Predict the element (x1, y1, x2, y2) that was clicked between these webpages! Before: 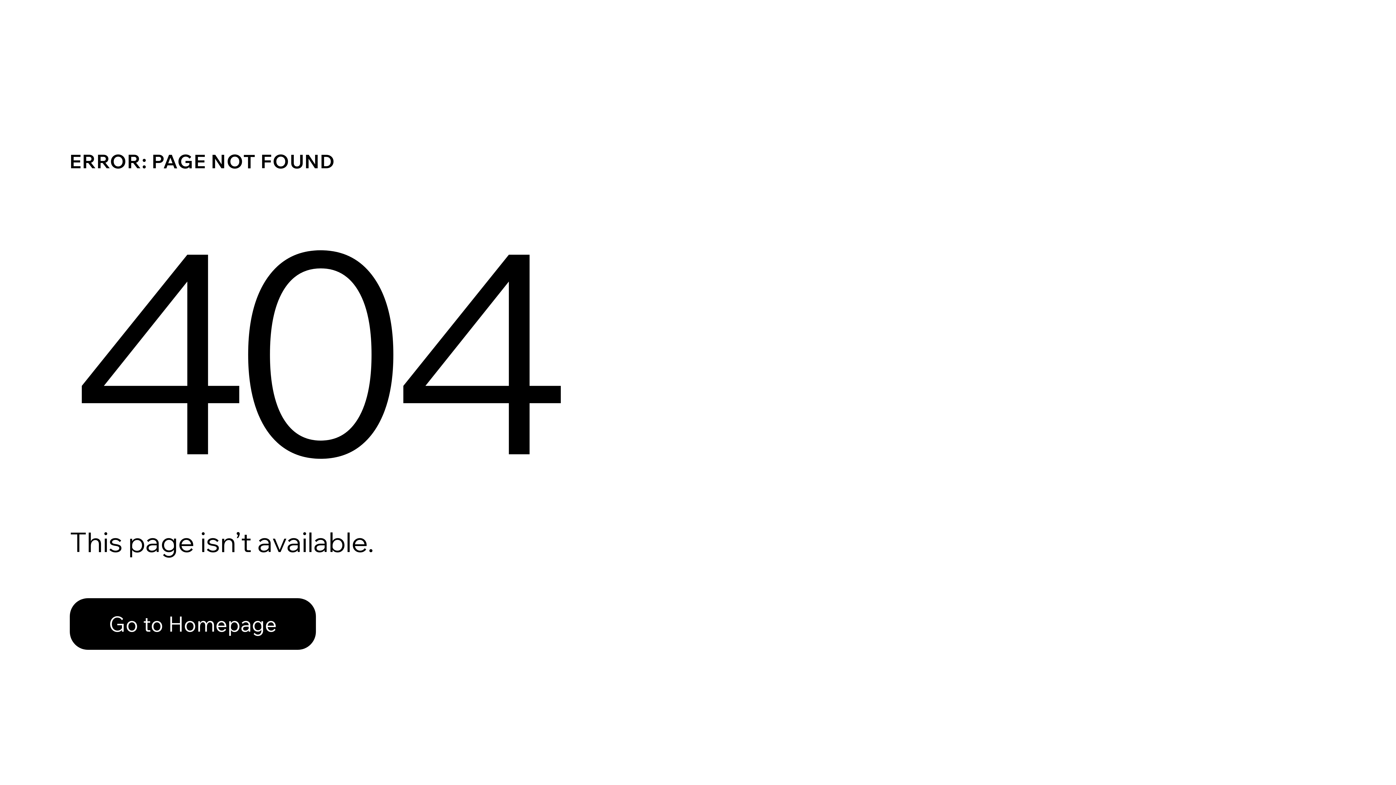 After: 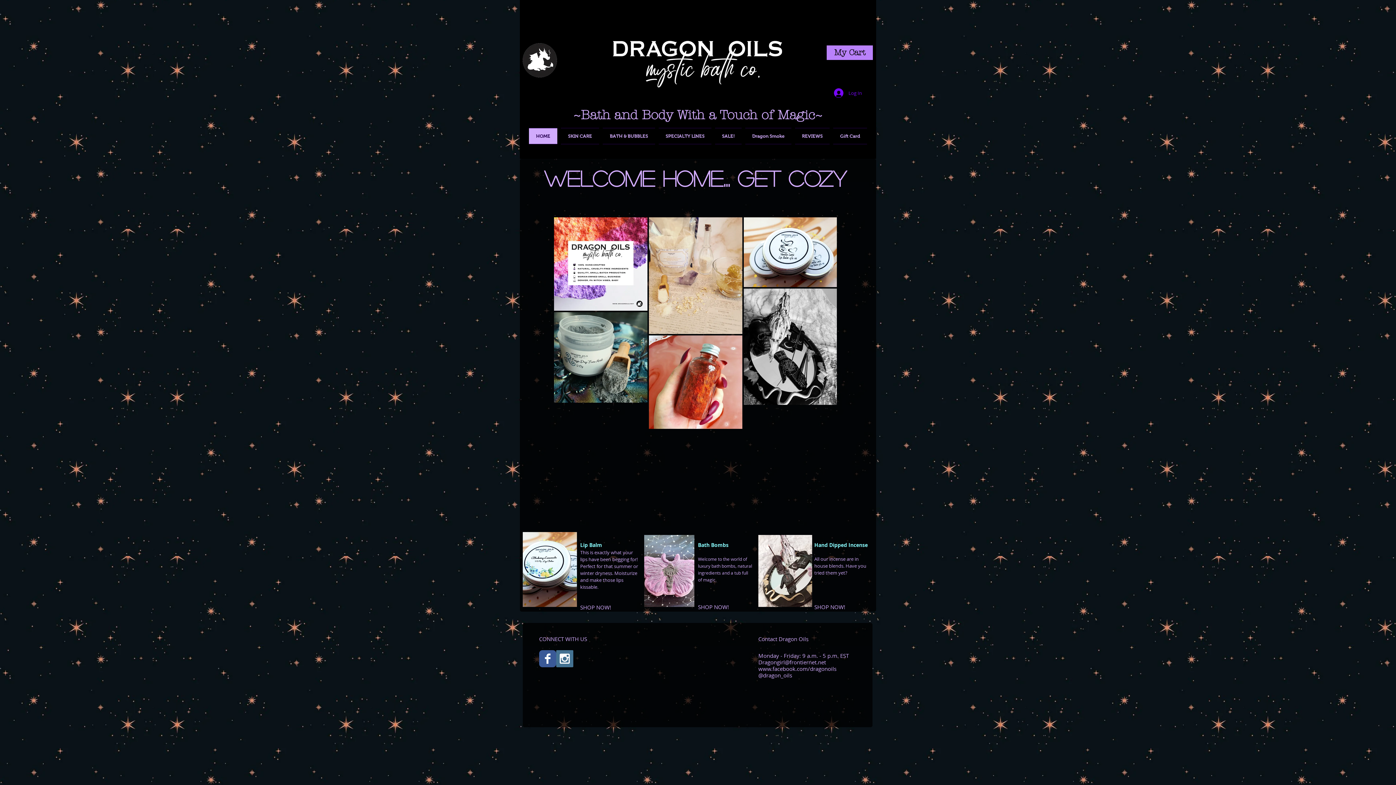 Action: label: Go to Homepage bbox: (69, 582, 768, 659)